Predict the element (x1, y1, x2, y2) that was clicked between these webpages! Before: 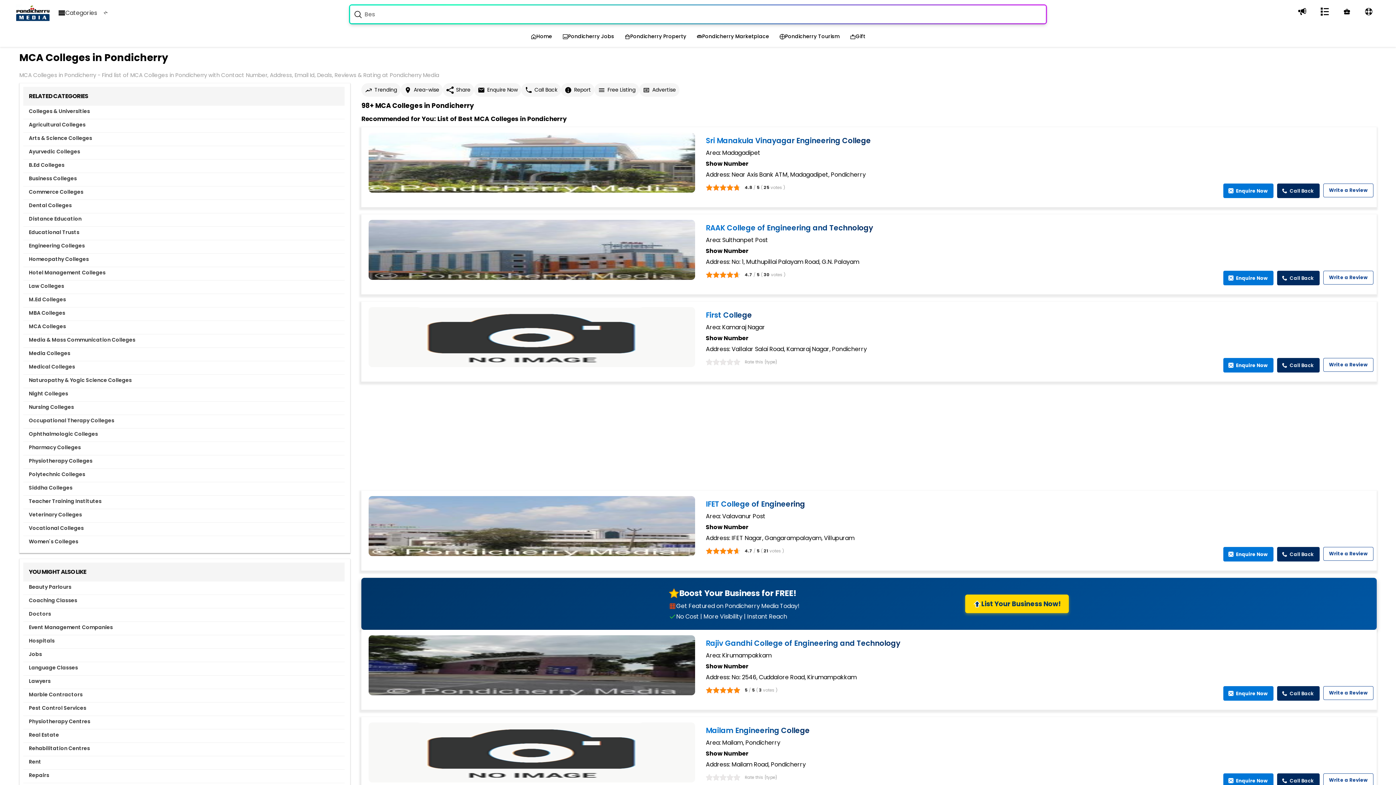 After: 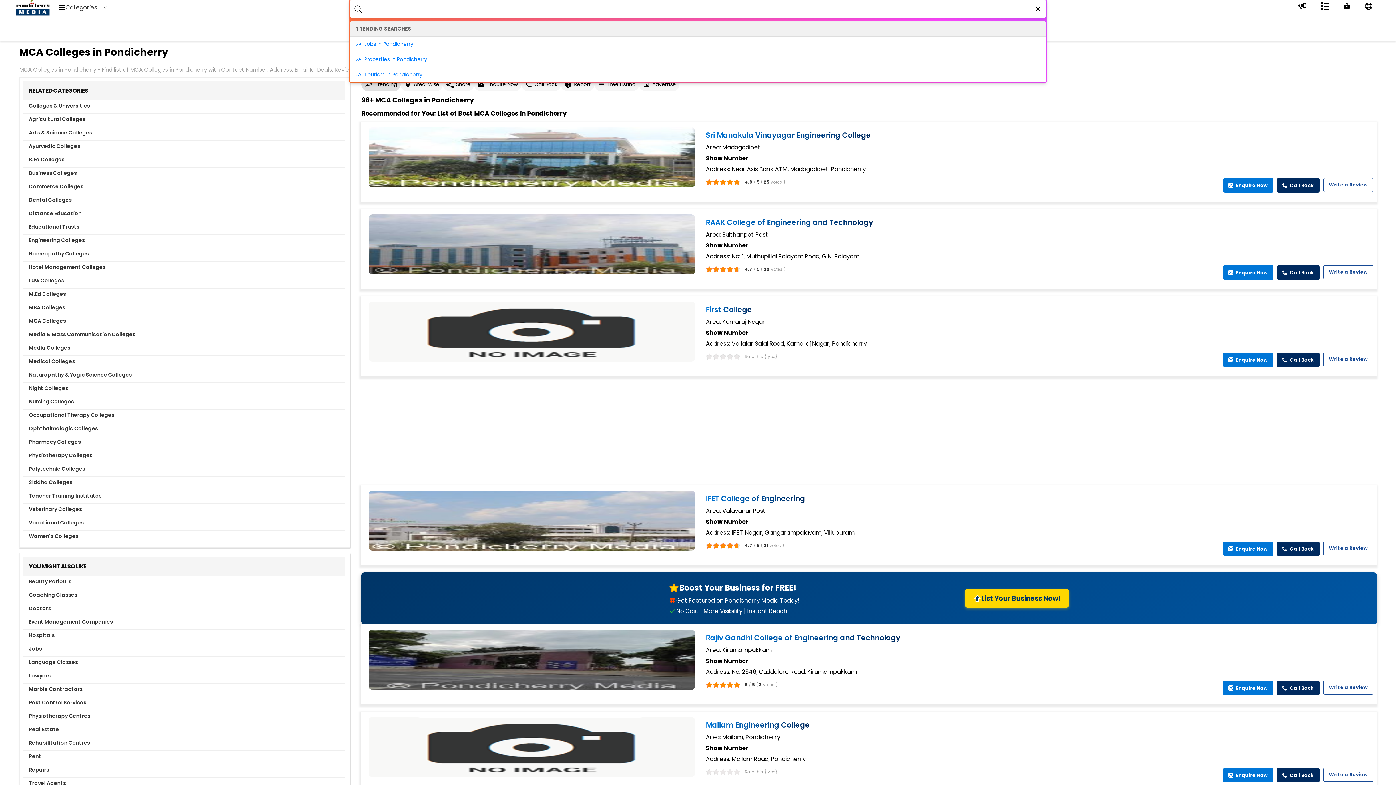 Action: bbox: (361, 83, 400, 96) label: Trending